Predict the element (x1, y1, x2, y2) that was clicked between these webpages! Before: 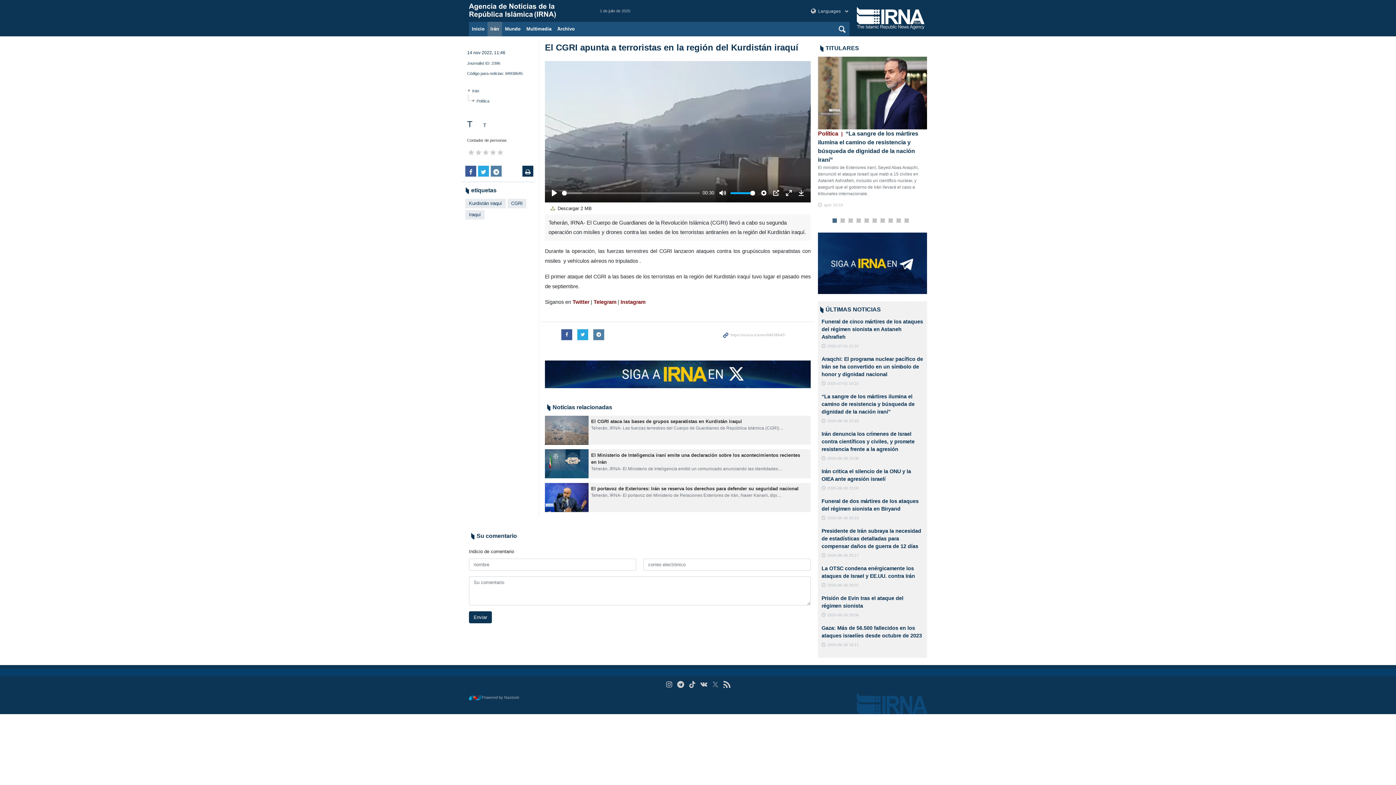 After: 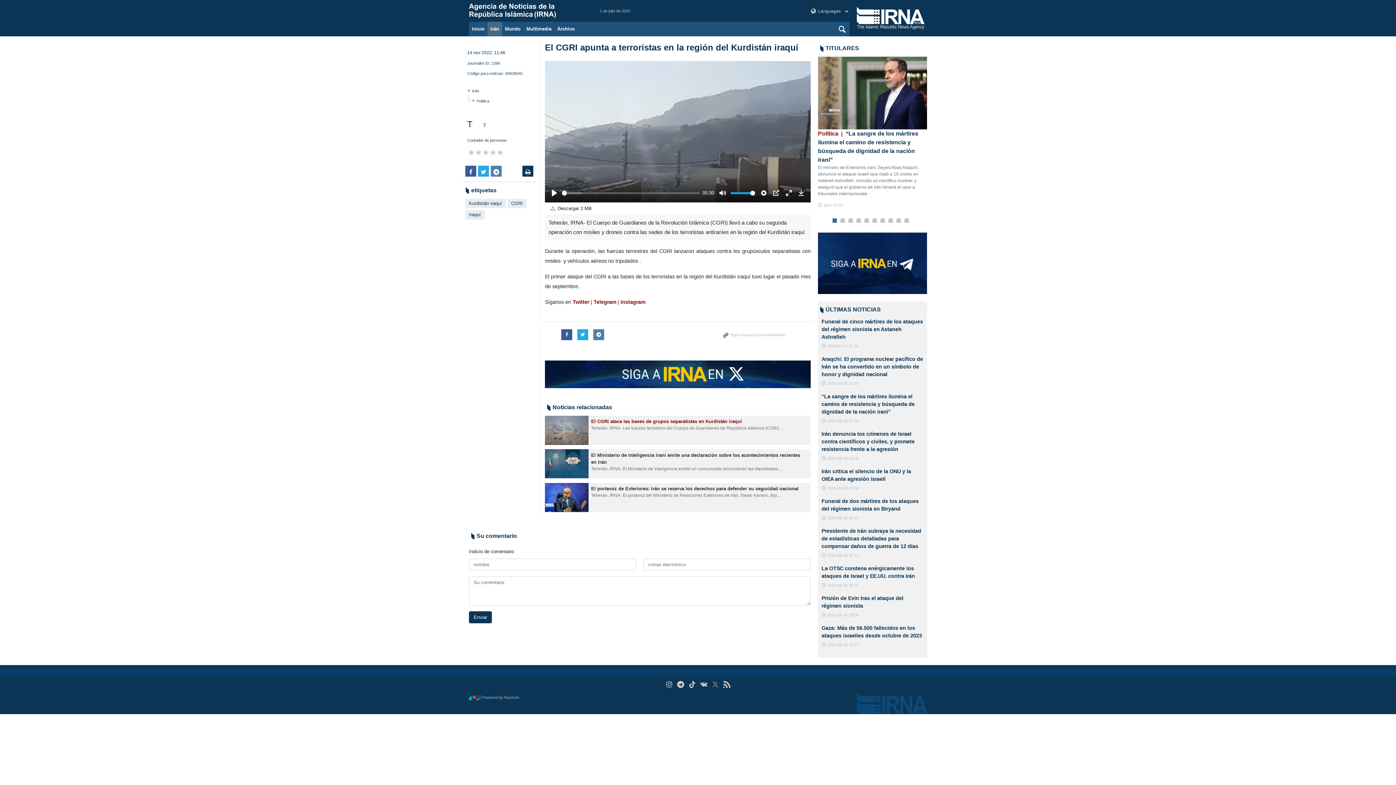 Action: bbox: (545, 389, 588, 418)